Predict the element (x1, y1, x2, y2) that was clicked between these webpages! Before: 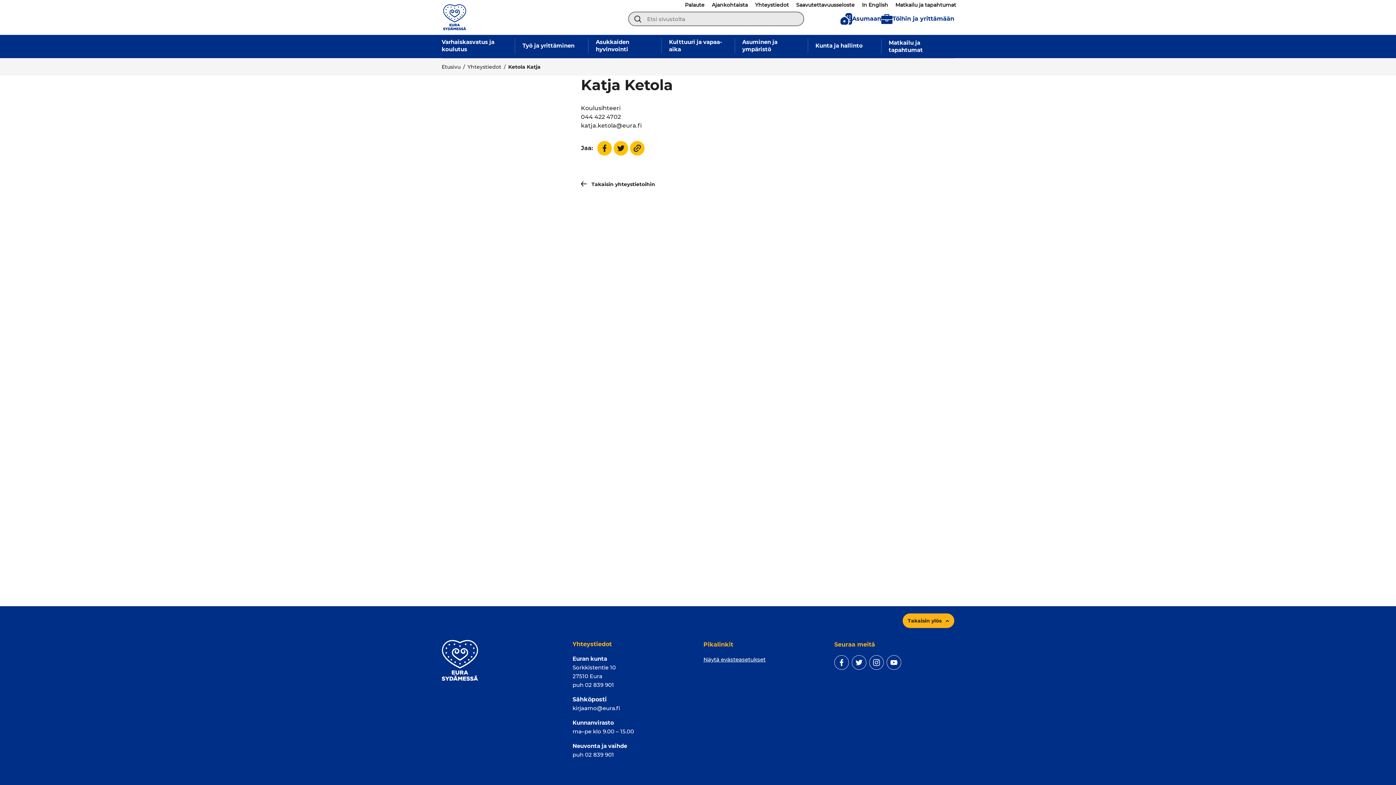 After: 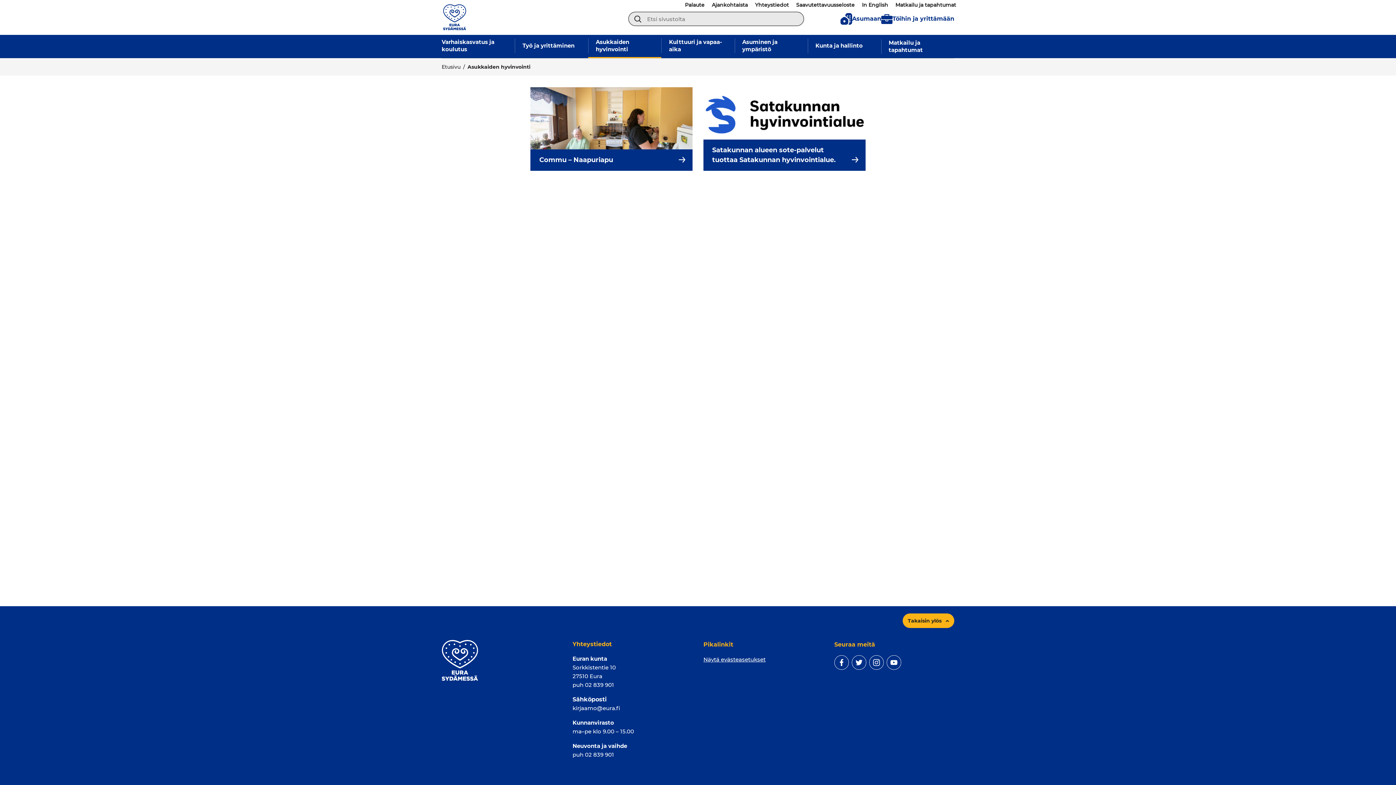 Action: label: Asukkaiden hyvinvointi bbox: (588, 38, 657, 53)